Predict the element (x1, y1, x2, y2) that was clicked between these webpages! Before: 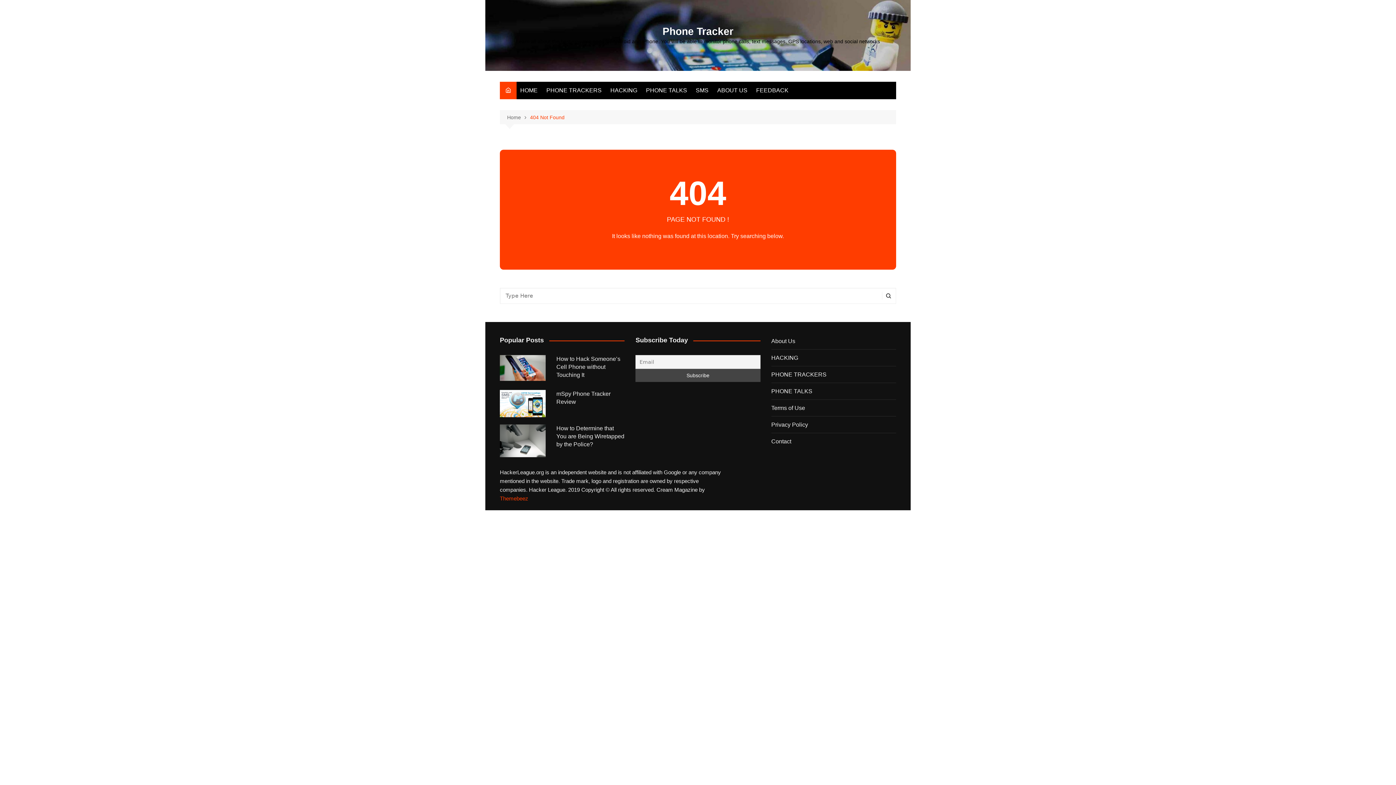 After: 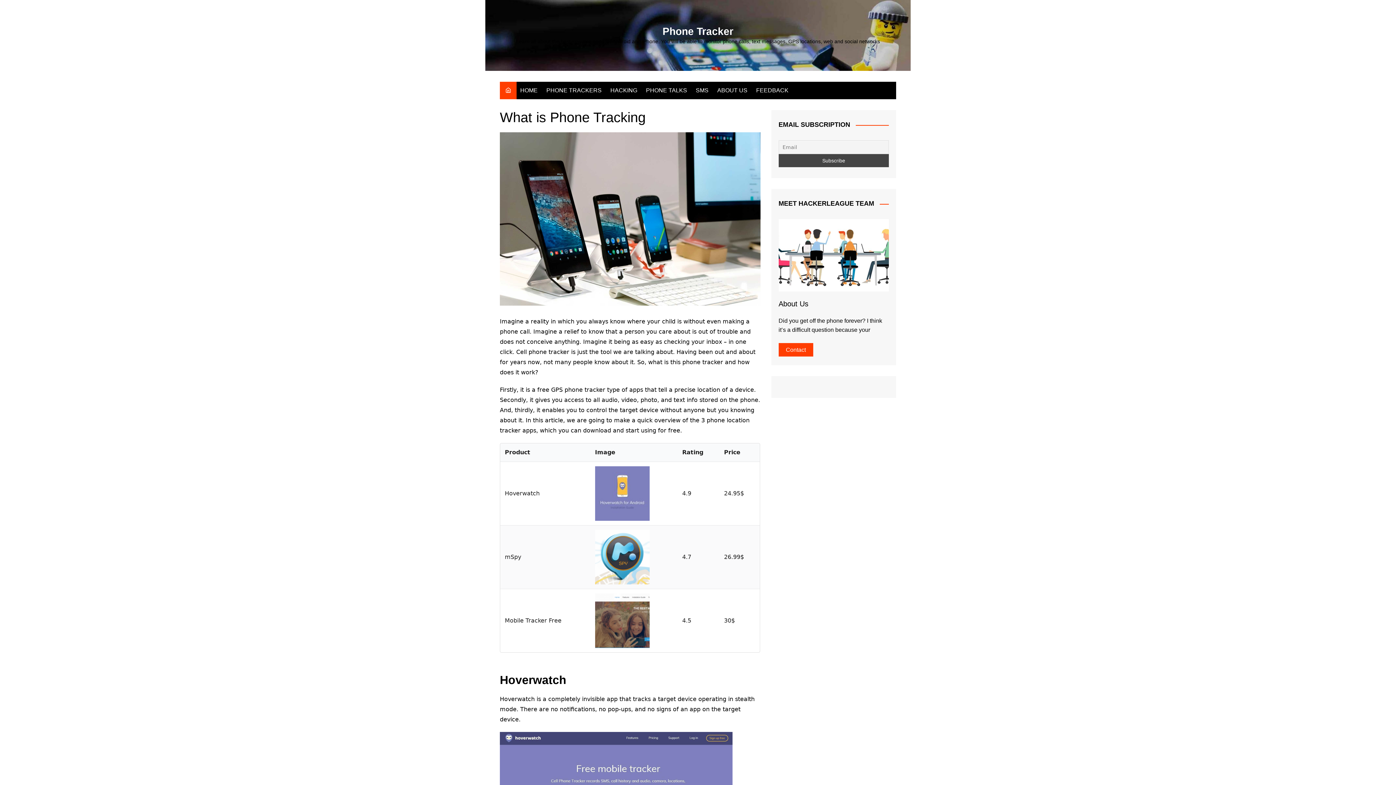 Action: label: Home bbox: (507, 113, 530, 121)